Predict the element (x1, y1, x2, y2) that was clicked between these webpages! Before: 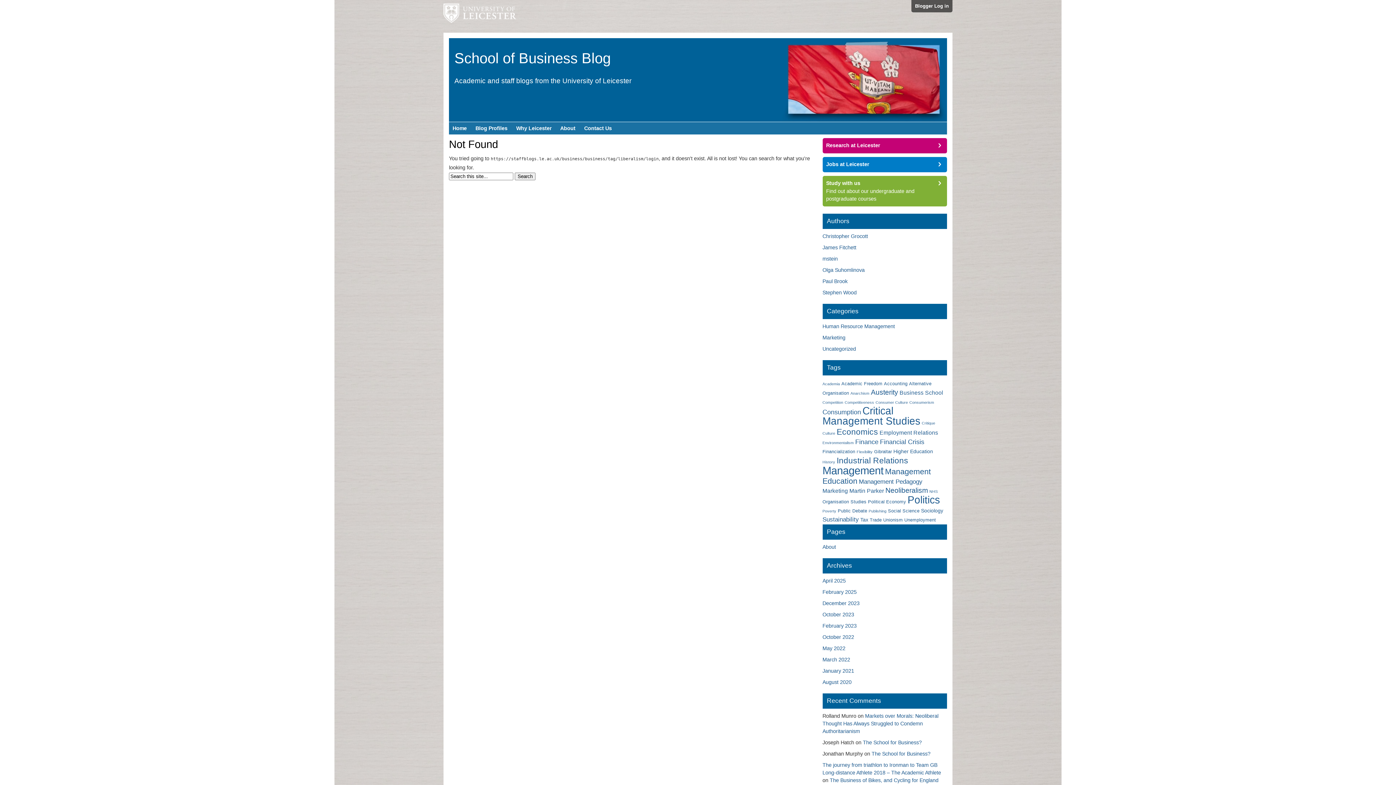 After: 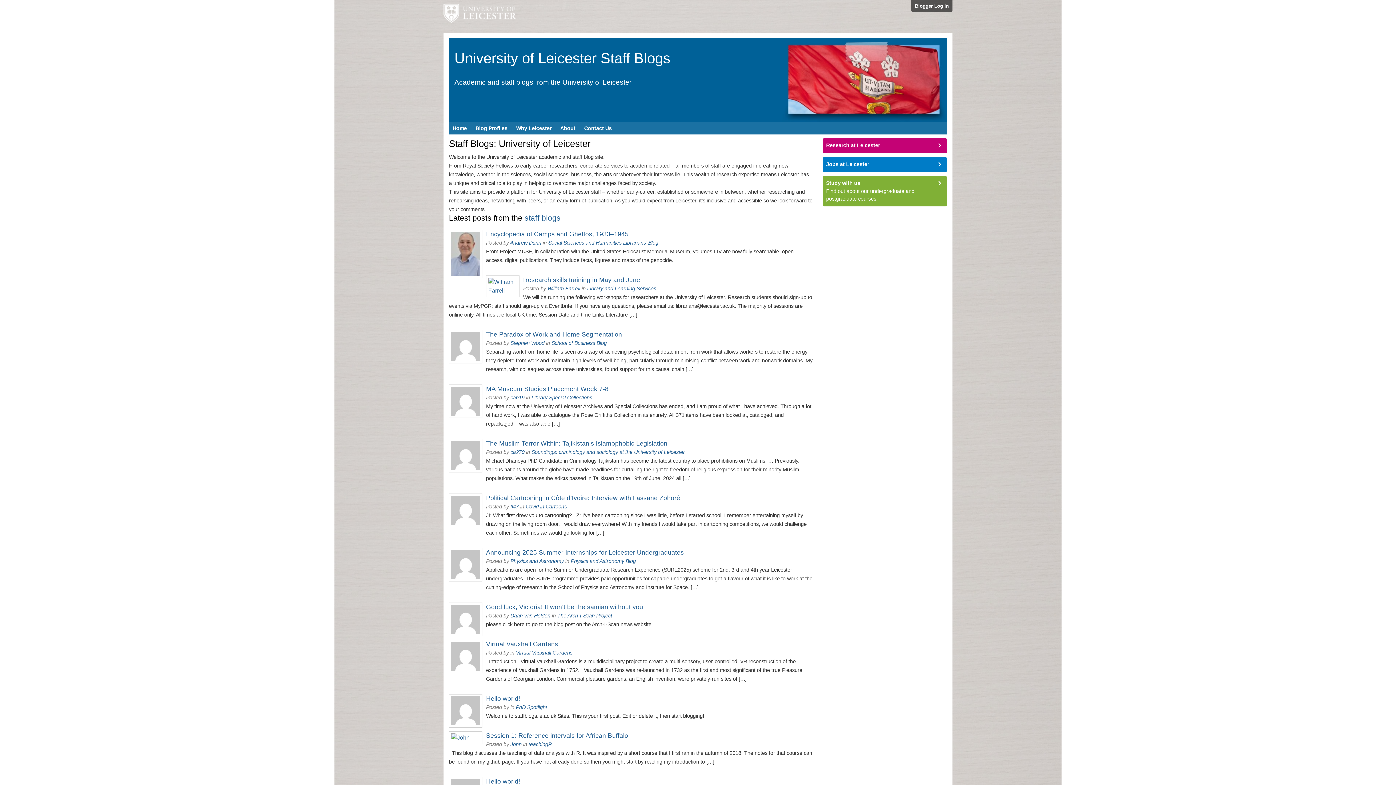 Action: label: Home bbox: (449, 122, 470, 134)